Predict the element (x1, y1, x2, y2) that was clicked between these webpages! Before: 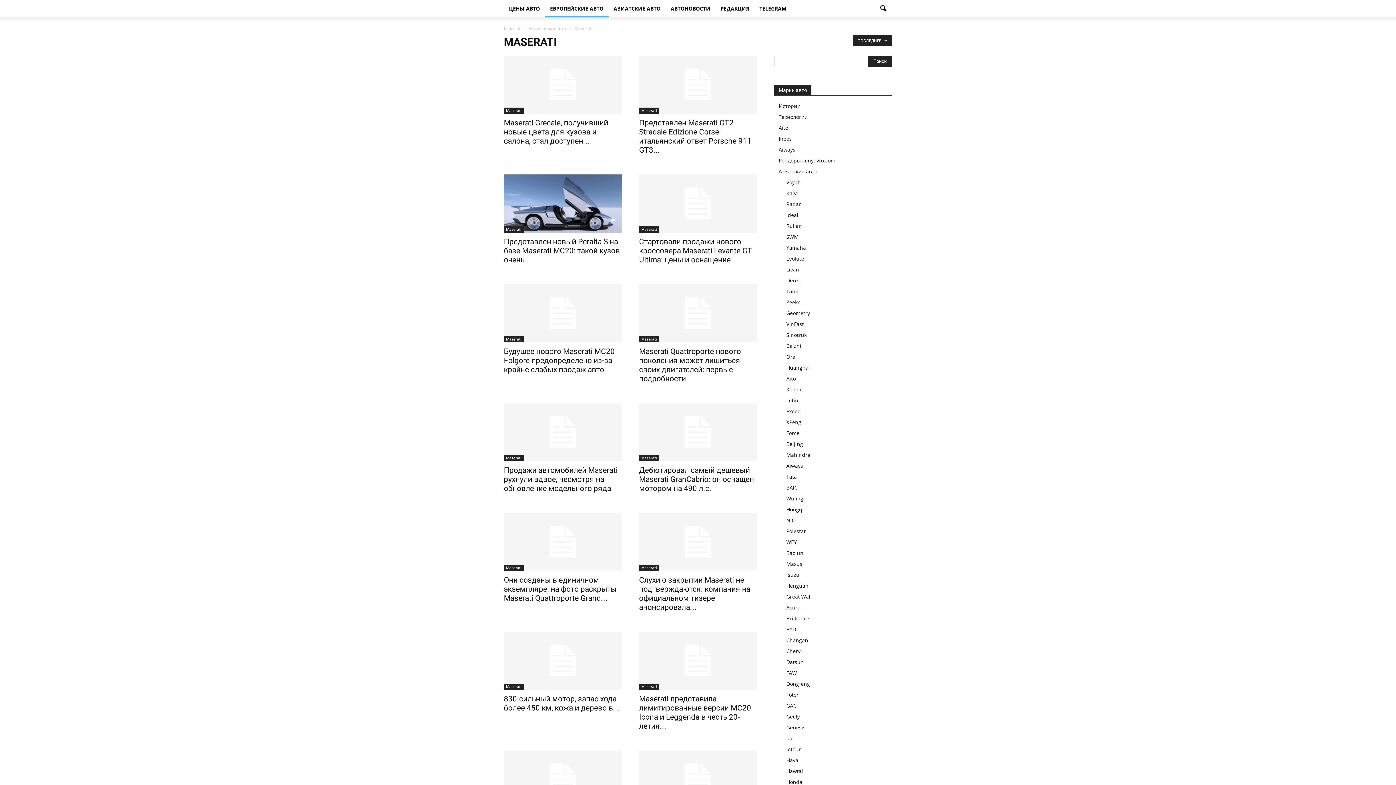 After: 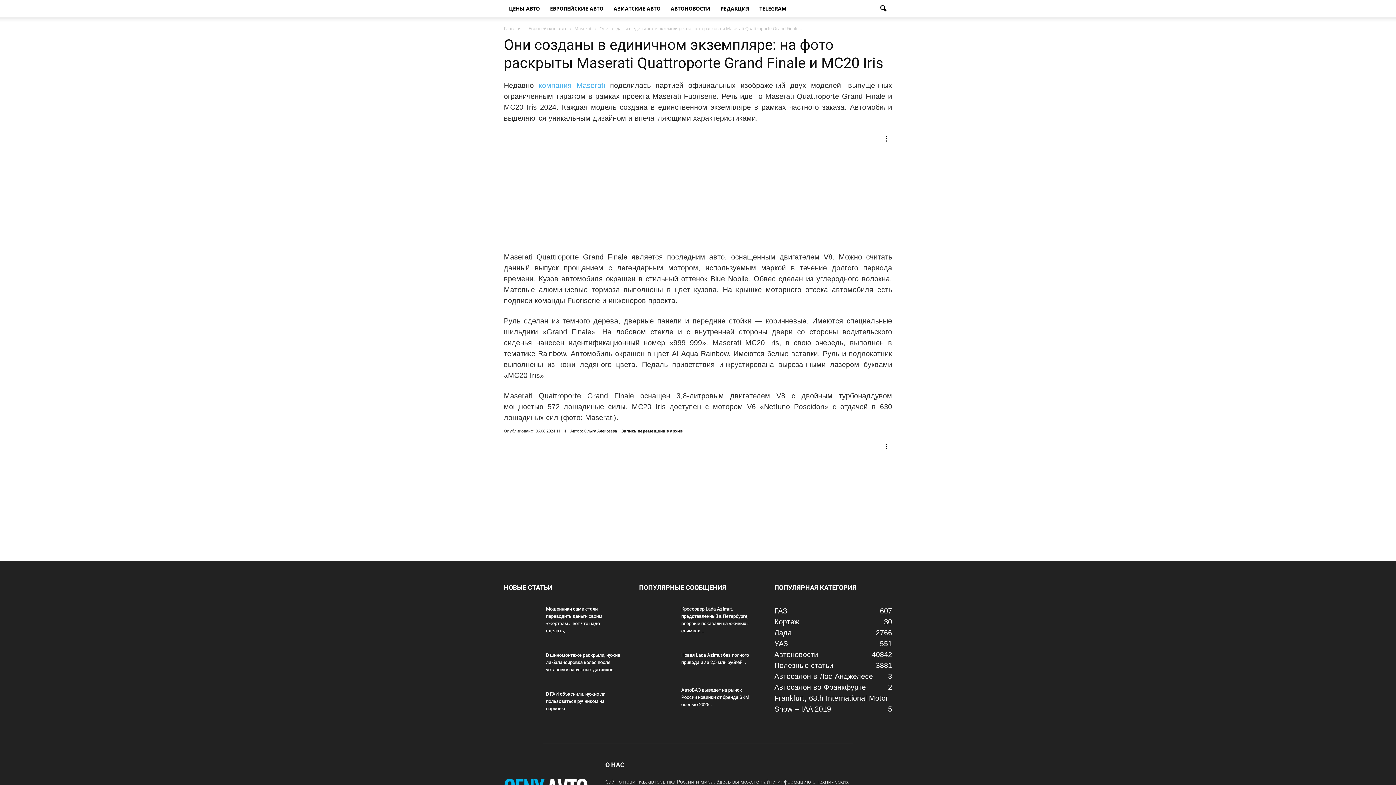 Action: bbox: (504, 513, 621, 571)